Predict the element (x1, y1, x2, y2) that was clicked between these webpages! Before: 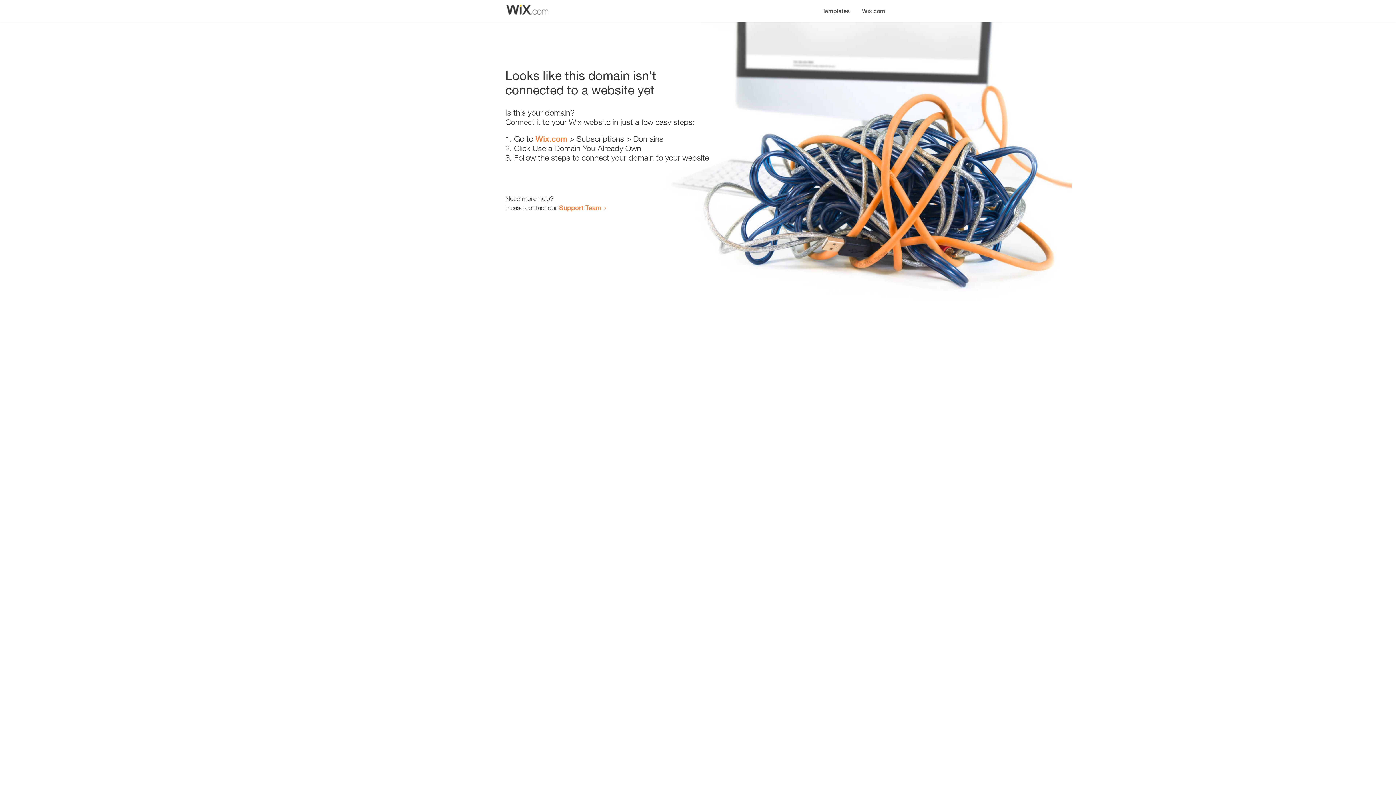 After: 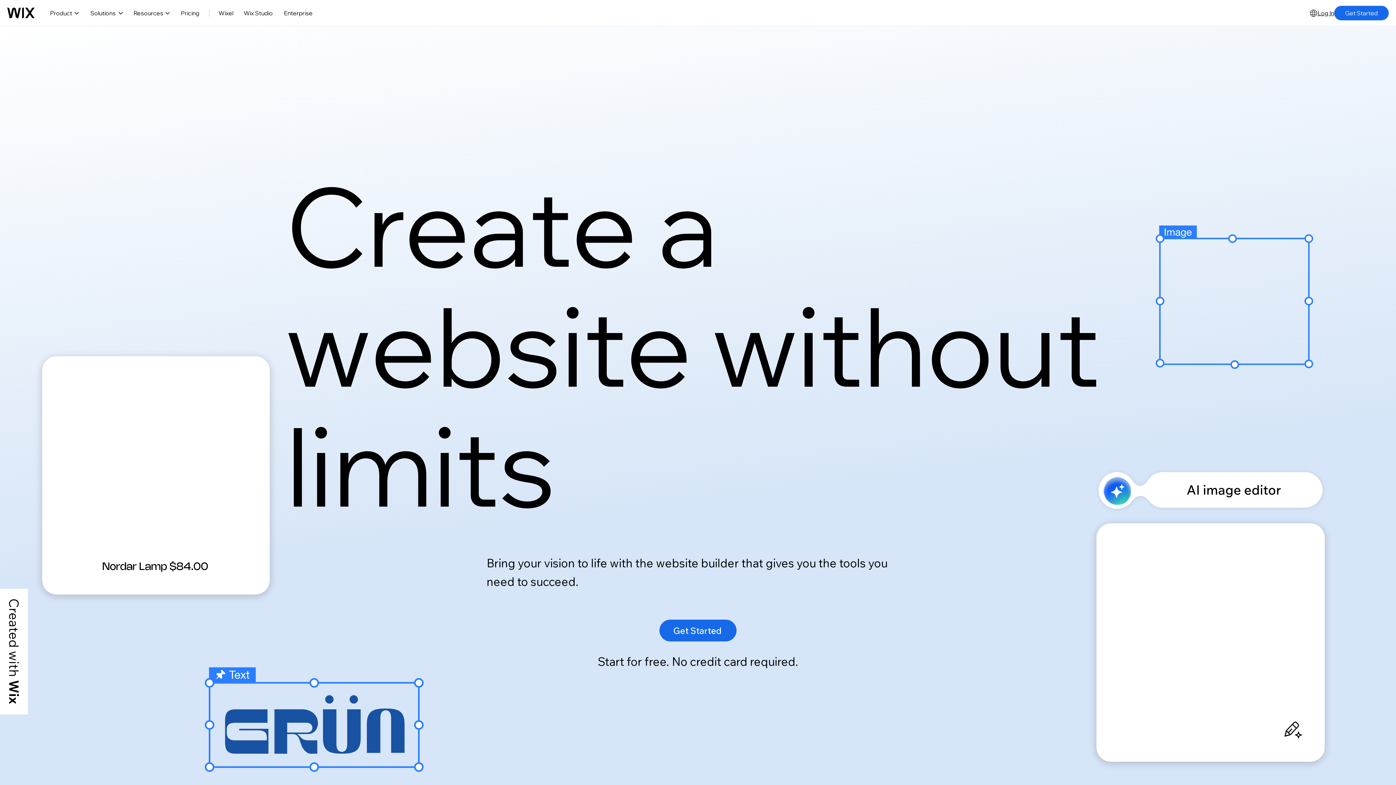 Action: label: Wix.com bbox: (535, 134, 567, 143)